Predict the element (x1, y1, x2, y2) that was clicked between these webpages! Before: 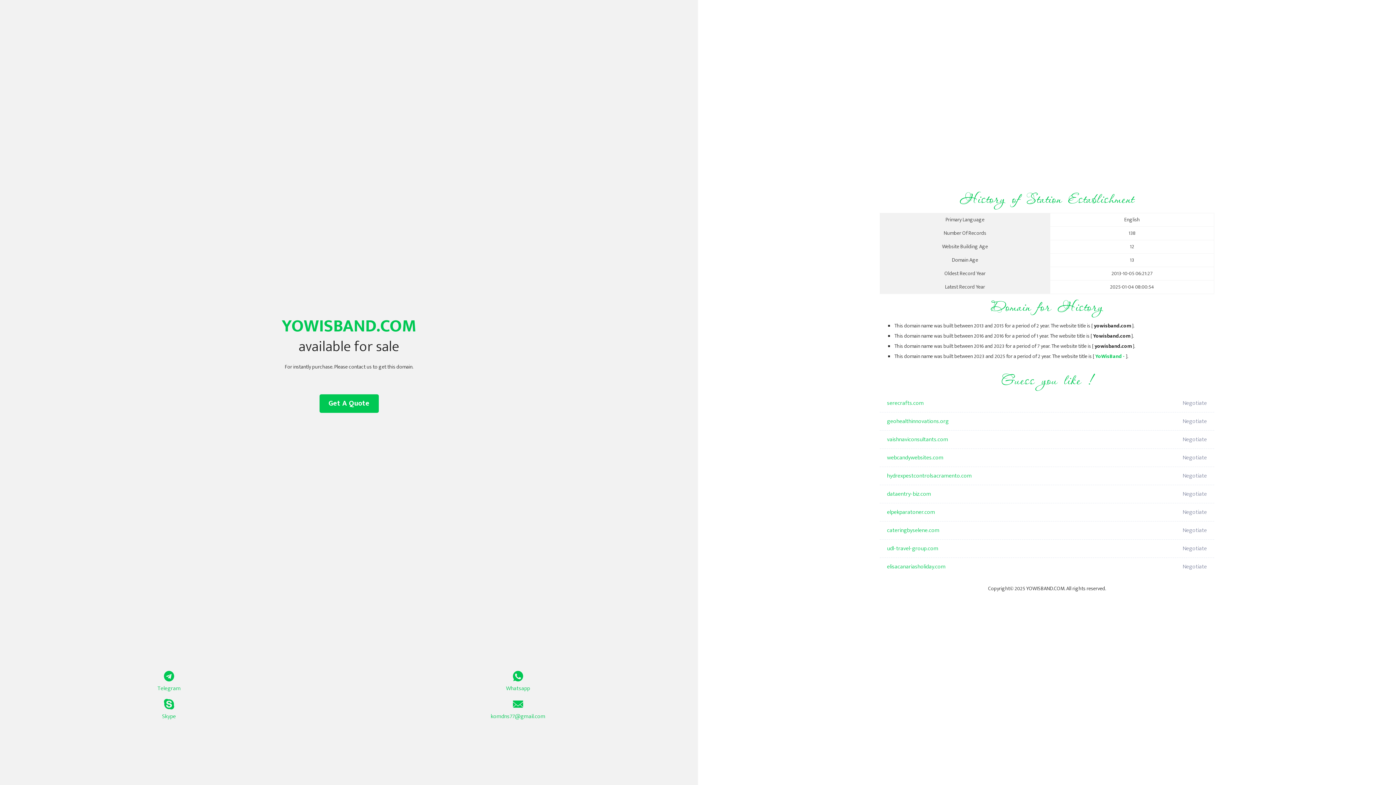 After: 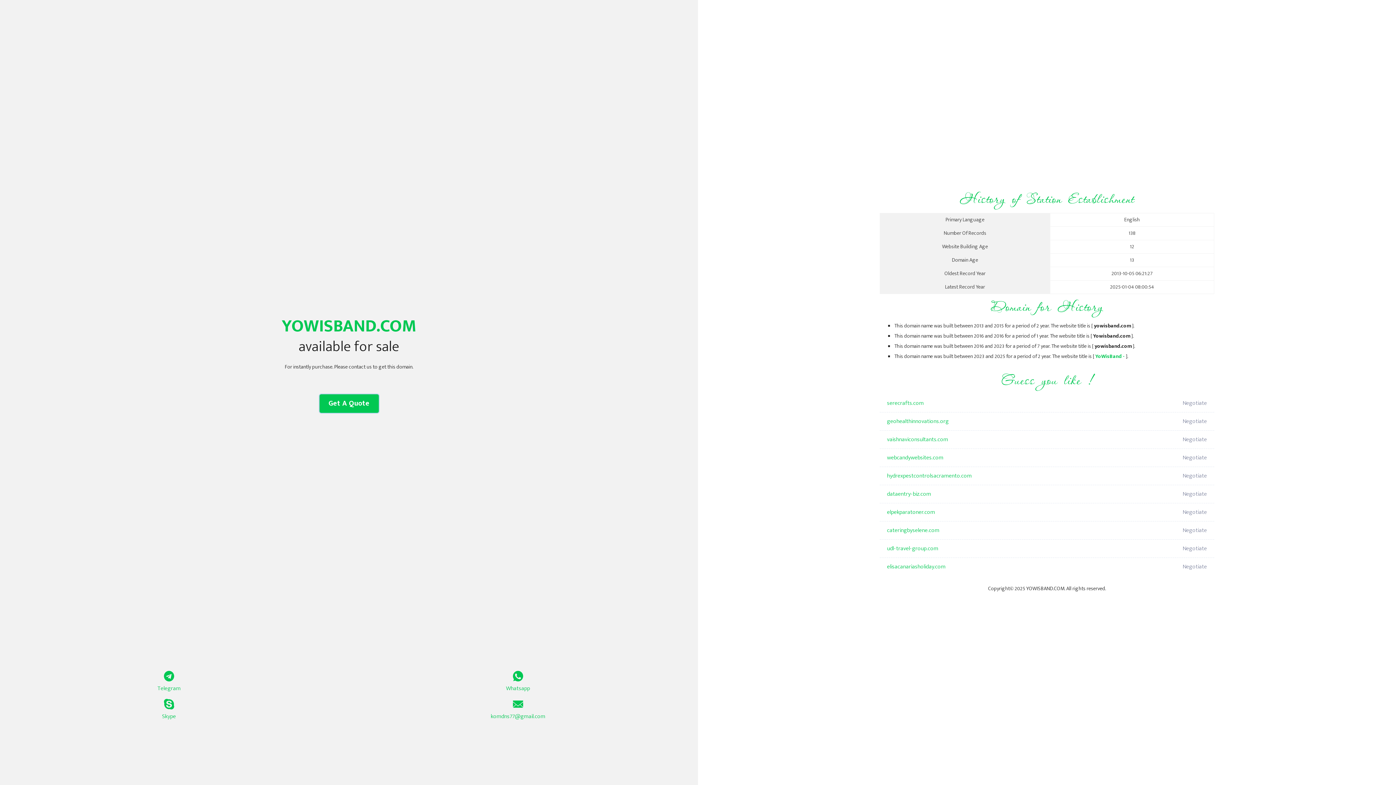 Action: bbox: (319, 394, 378, 413) label: Get A Quote